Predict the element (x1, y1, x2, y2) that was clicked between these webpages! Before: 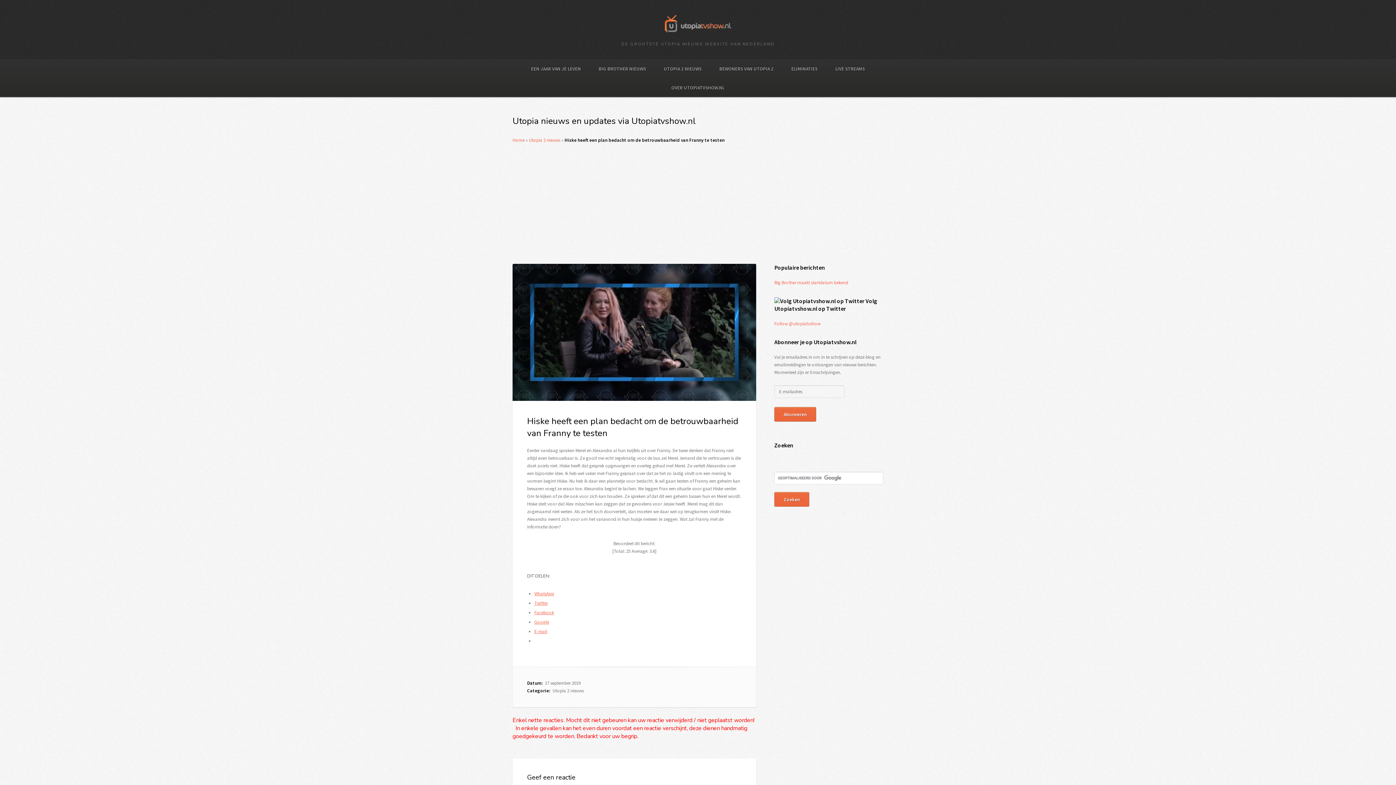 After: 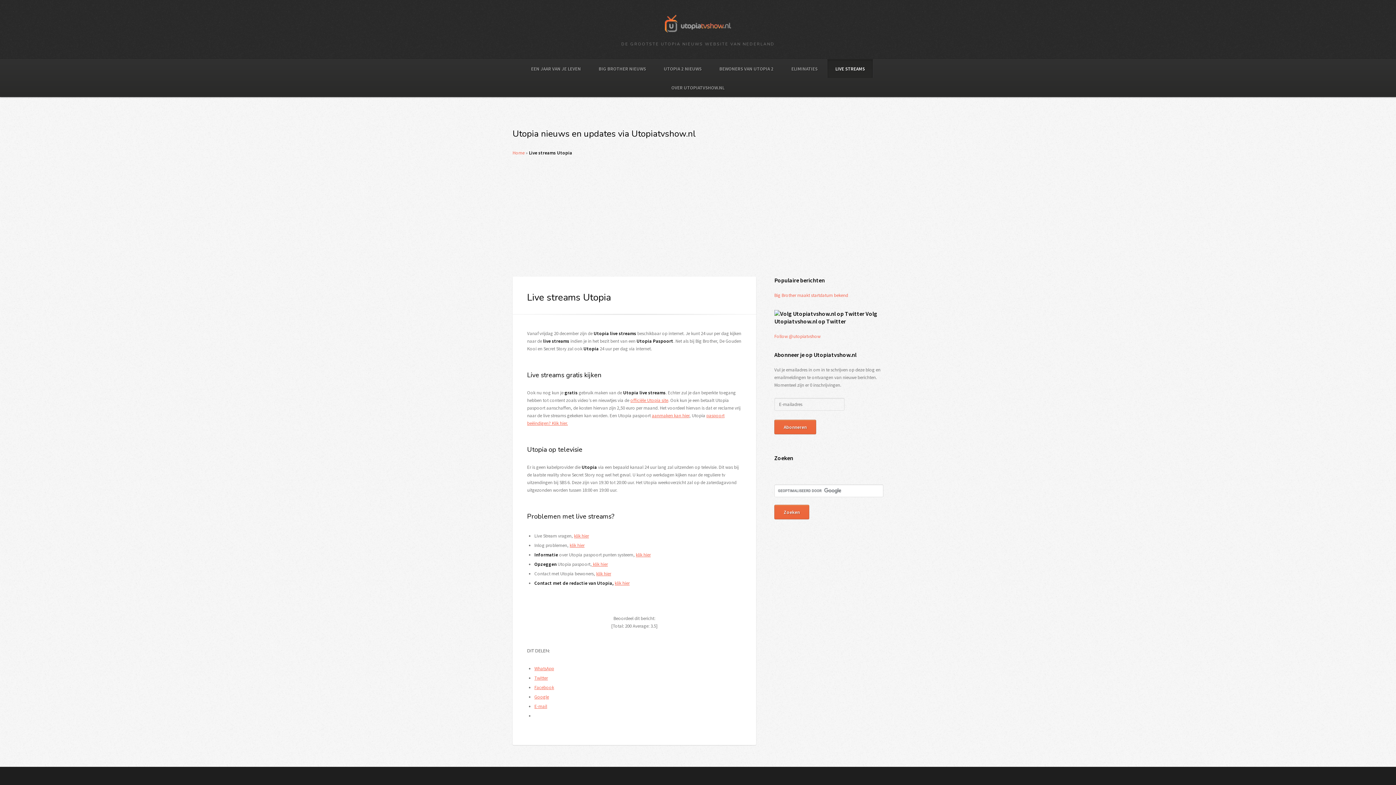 Action: label: LIVE STREAMS bbox: (827, 59, 873, 77)